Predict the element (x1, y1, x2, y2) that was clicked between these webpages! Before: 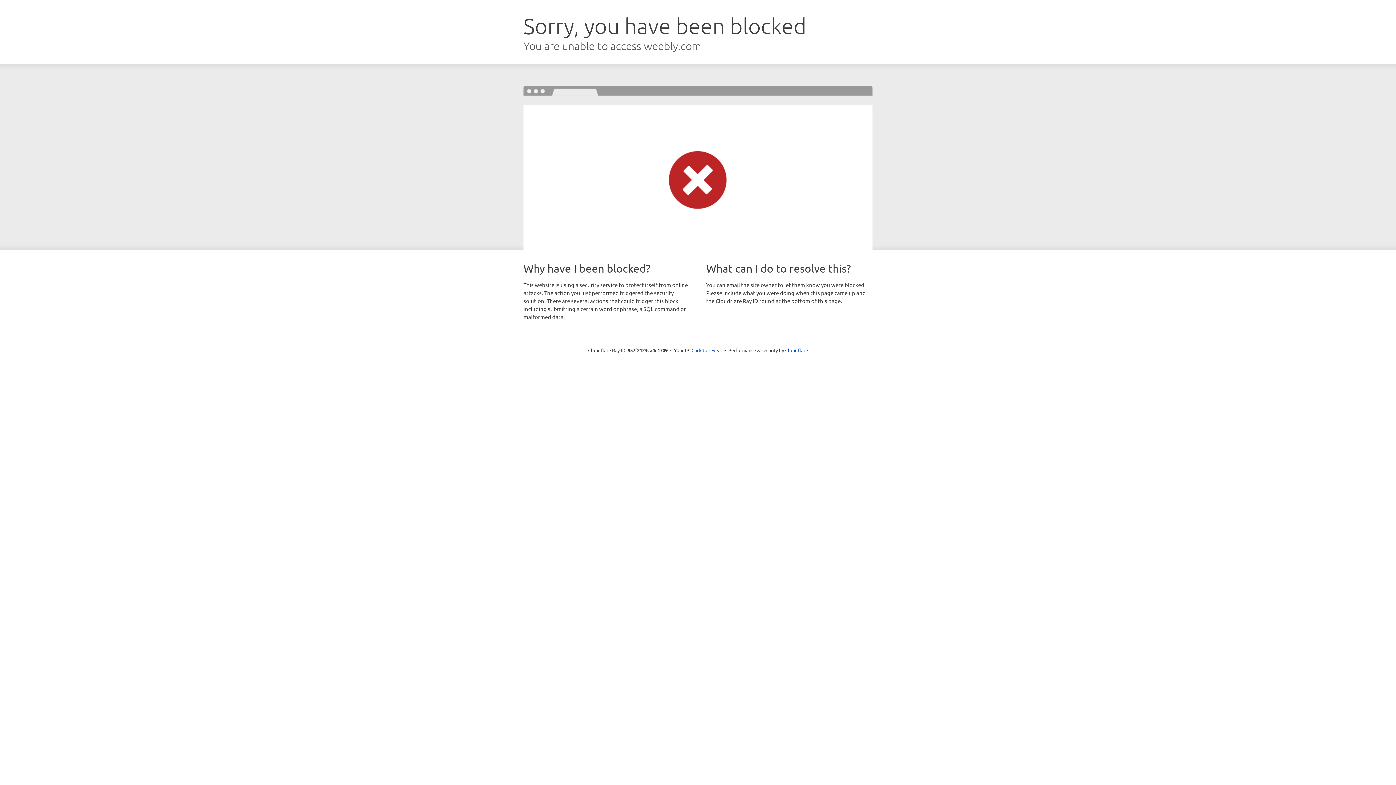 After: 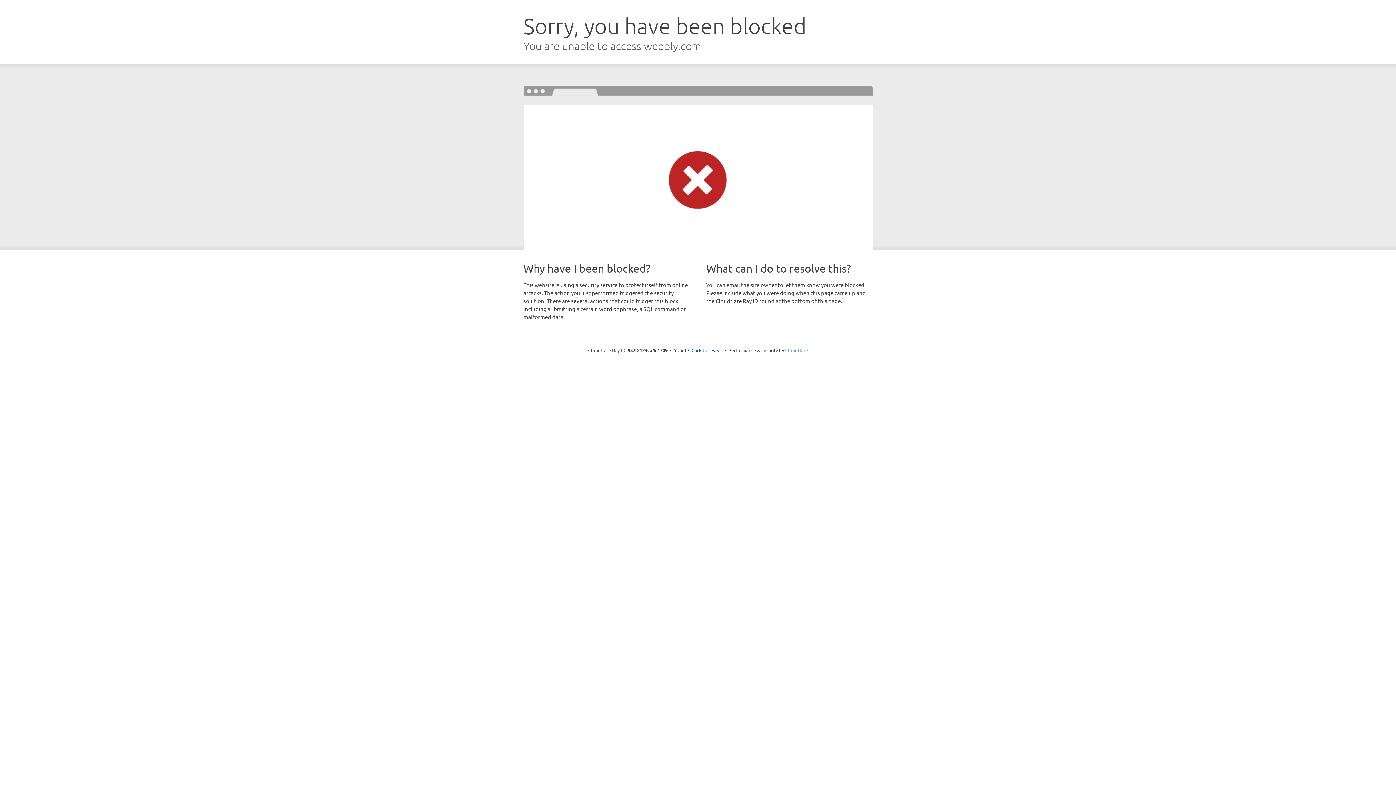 Action: bbox: (785, 347, 808, 353) label: Cloudflare